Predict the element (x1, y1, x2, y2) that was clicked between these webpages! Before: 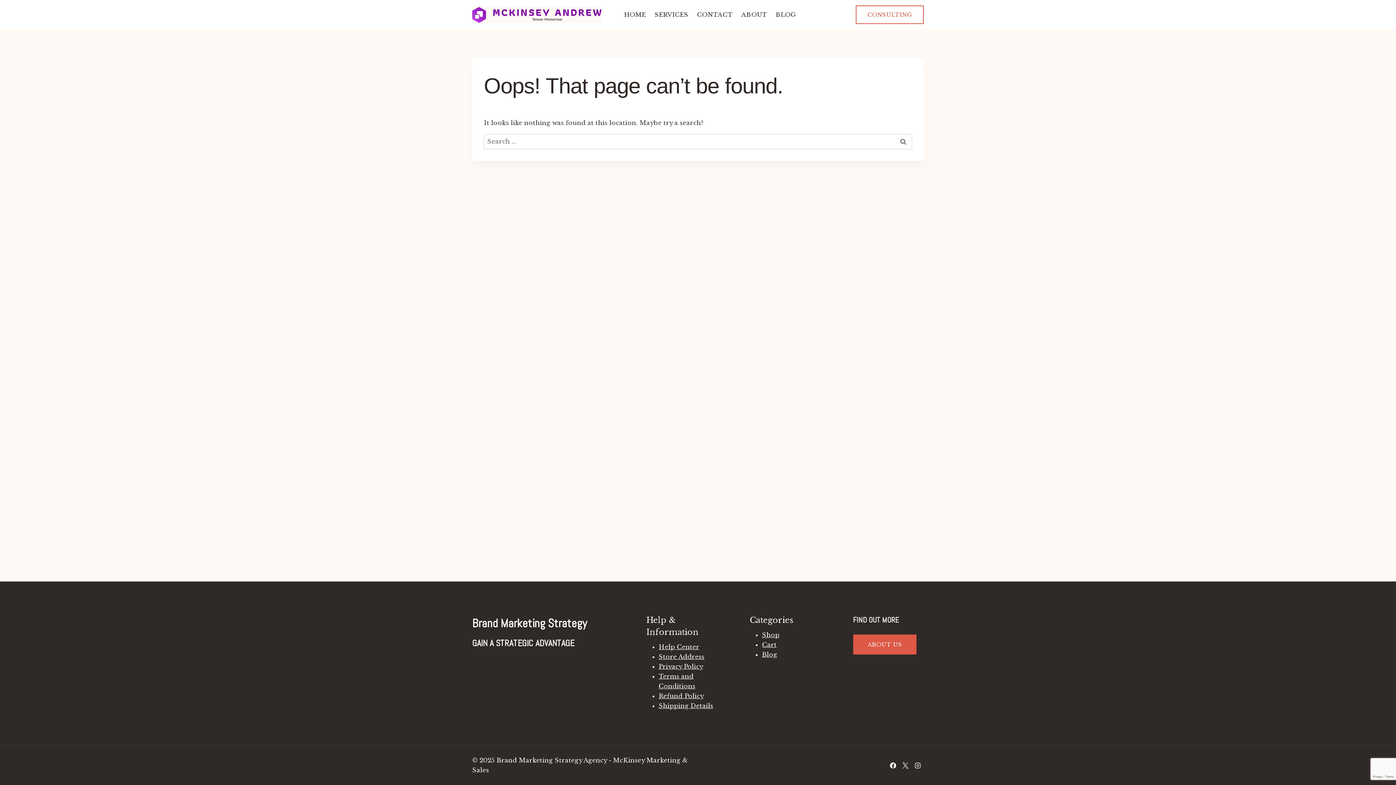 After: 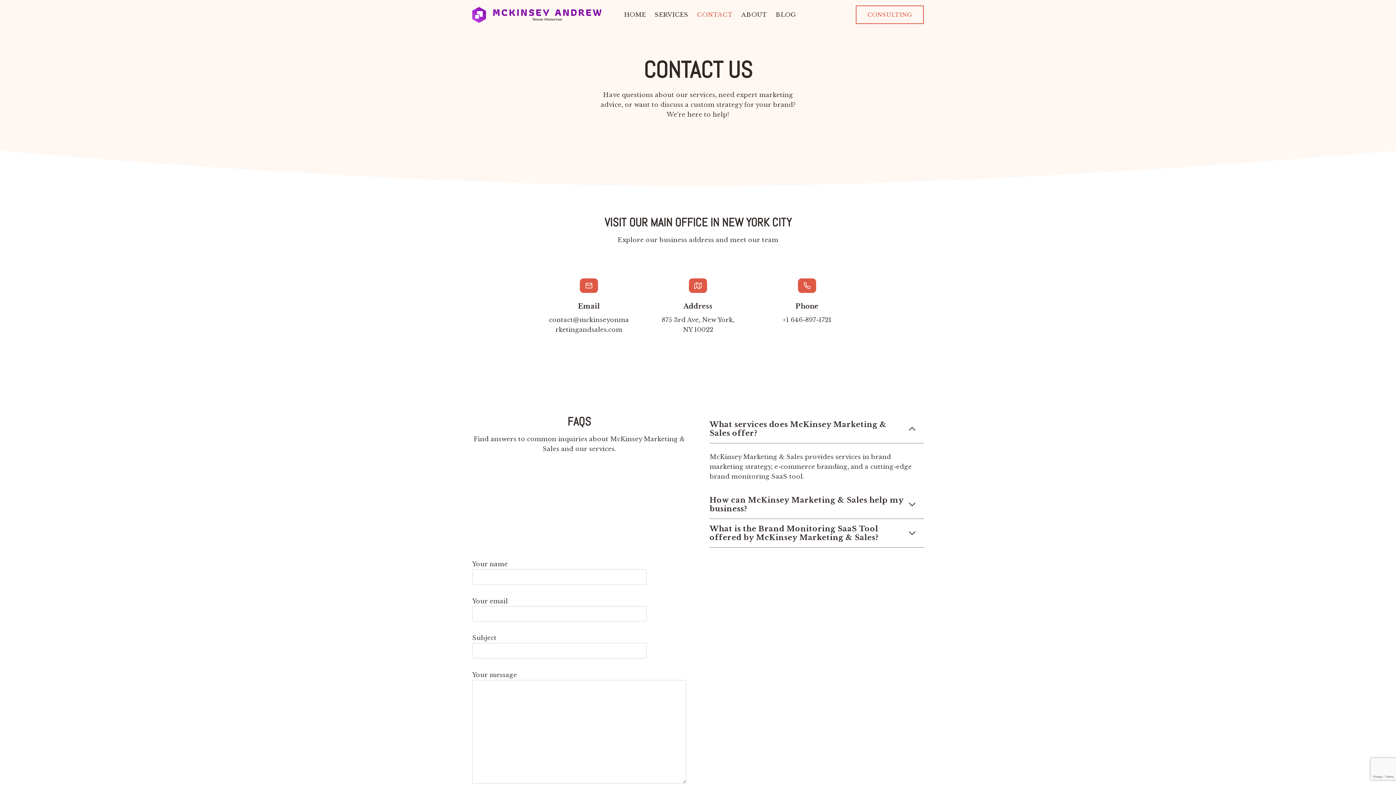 Action: bbox: (692, 8, 737, 20) label: CONTACT